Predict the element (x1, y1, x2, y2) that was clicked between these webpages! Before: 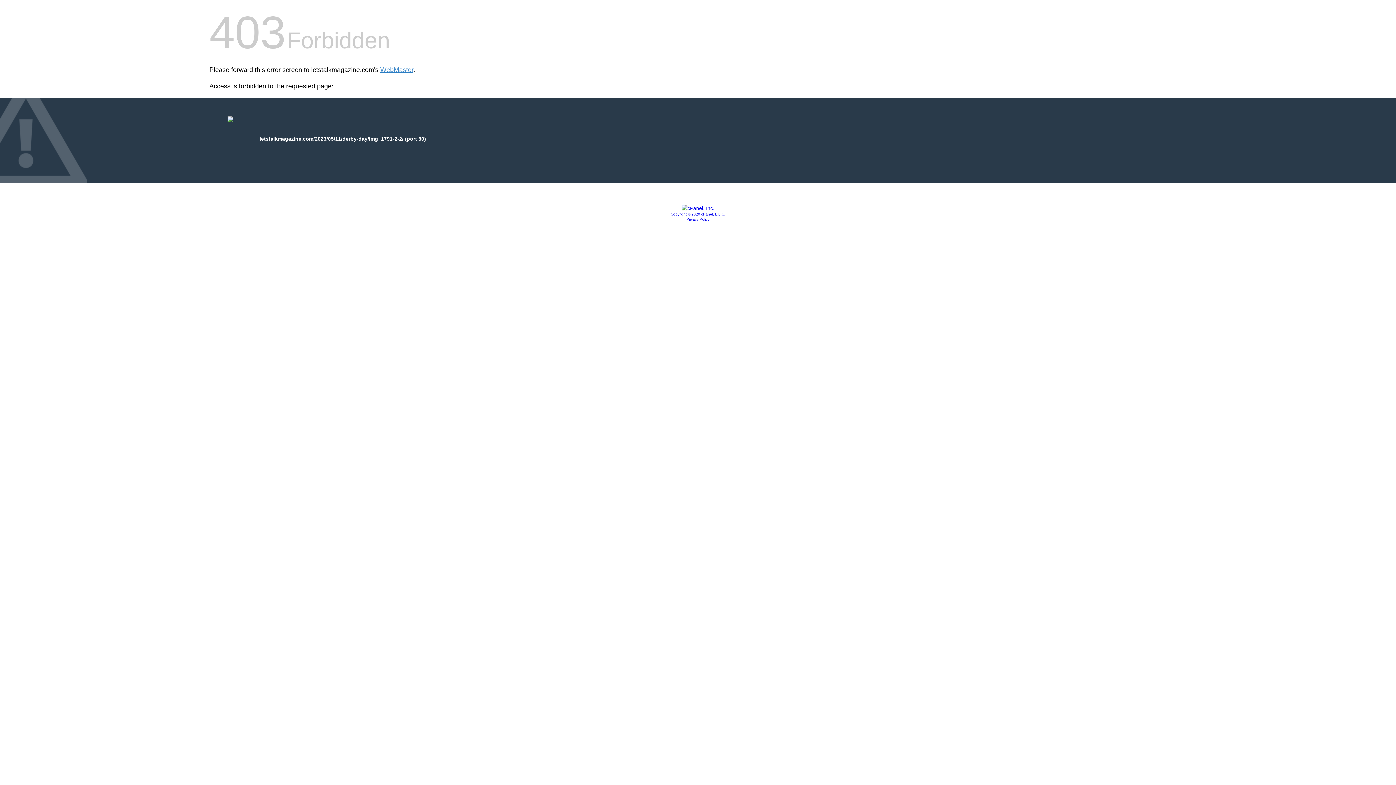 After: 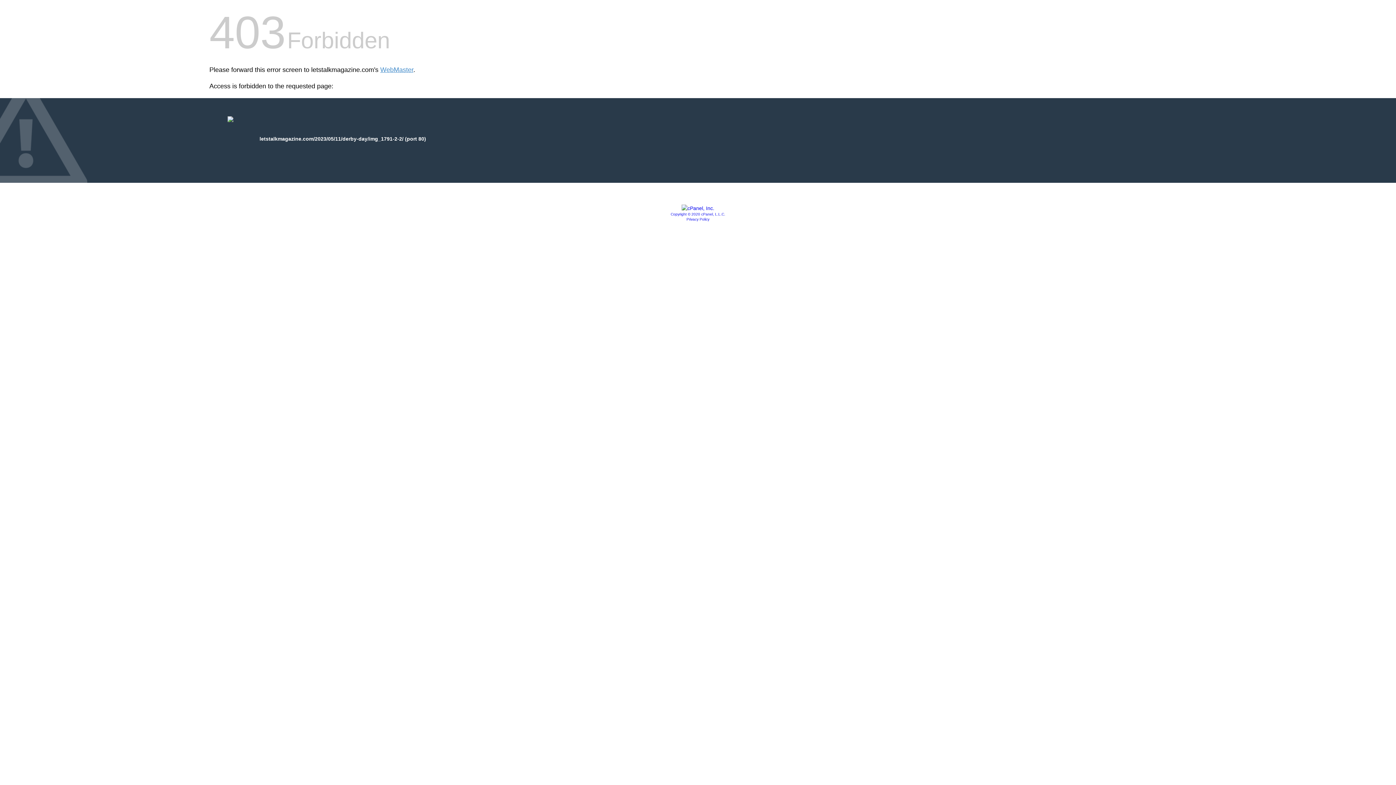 Action: bbox: (670, 212, 725, 216) label: Copyright © 2020 cPanel, L.L.C.